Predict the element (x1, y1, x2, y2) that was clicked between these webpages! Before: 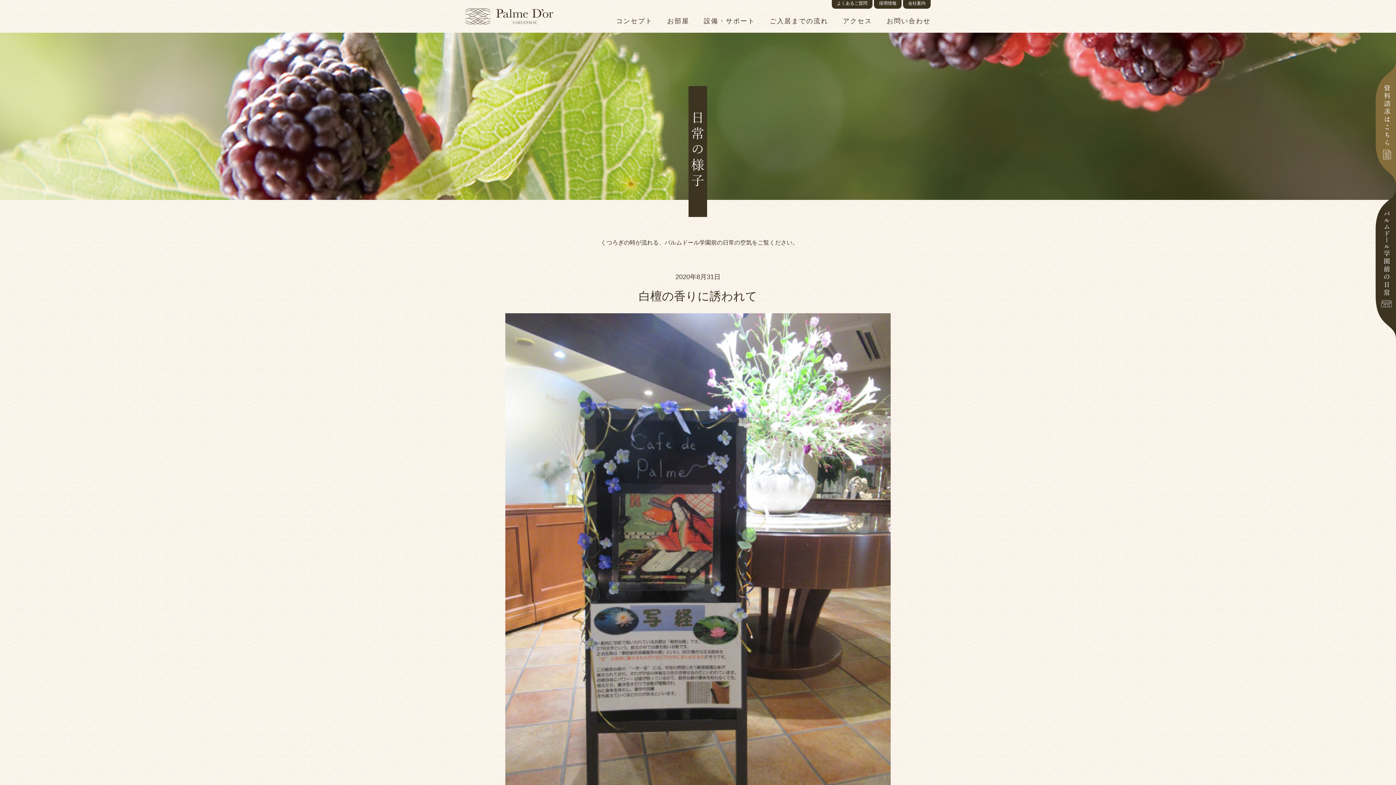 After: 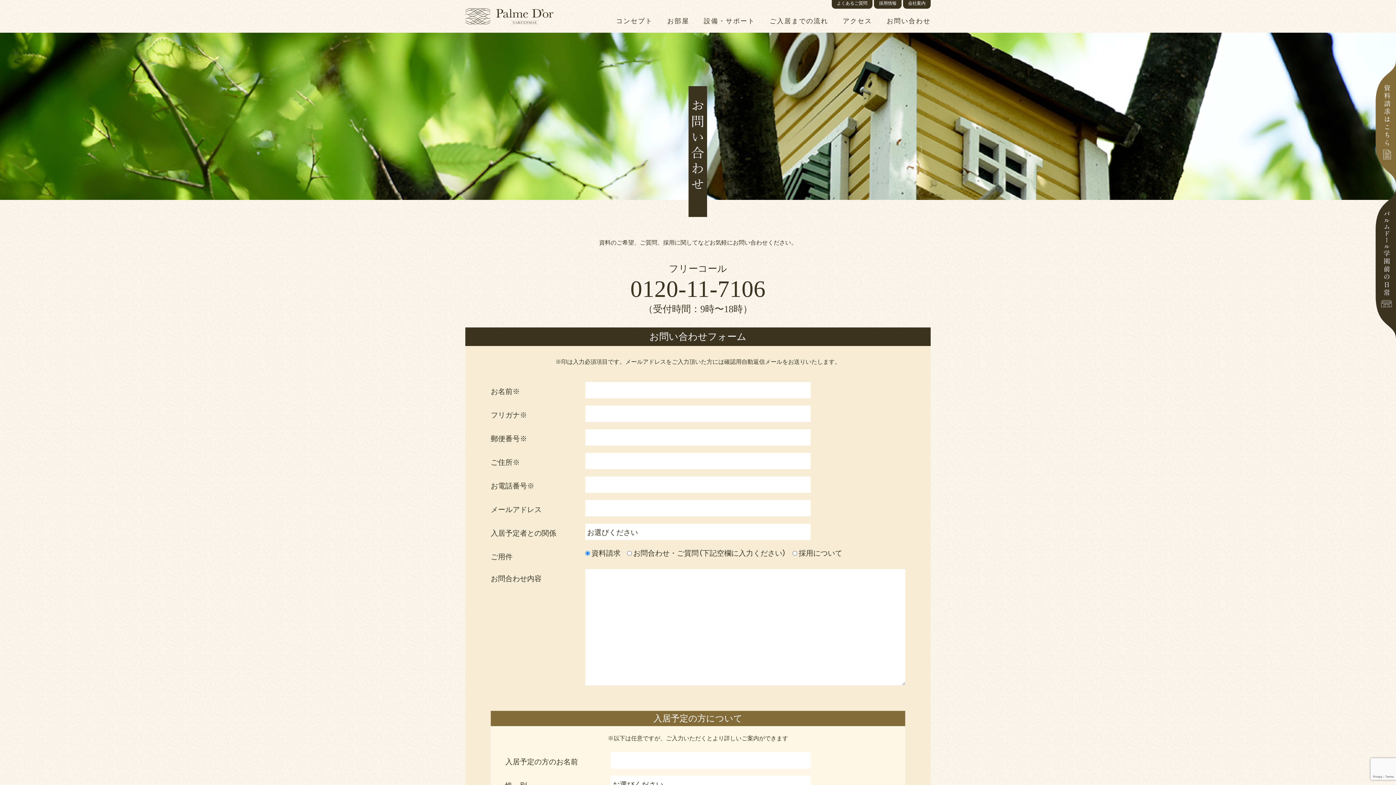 Action: label: お問い合わせ bbox: (886, 17, 930, 24)